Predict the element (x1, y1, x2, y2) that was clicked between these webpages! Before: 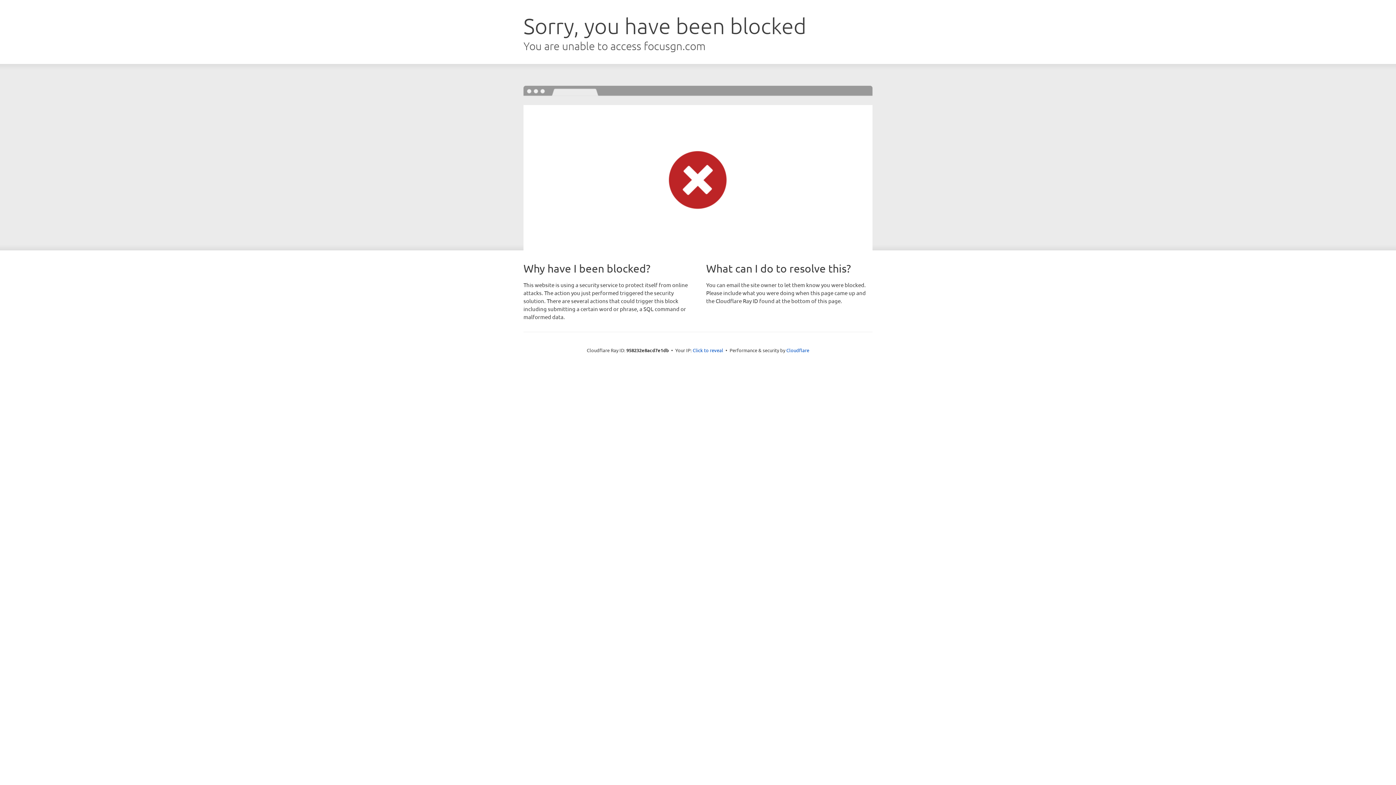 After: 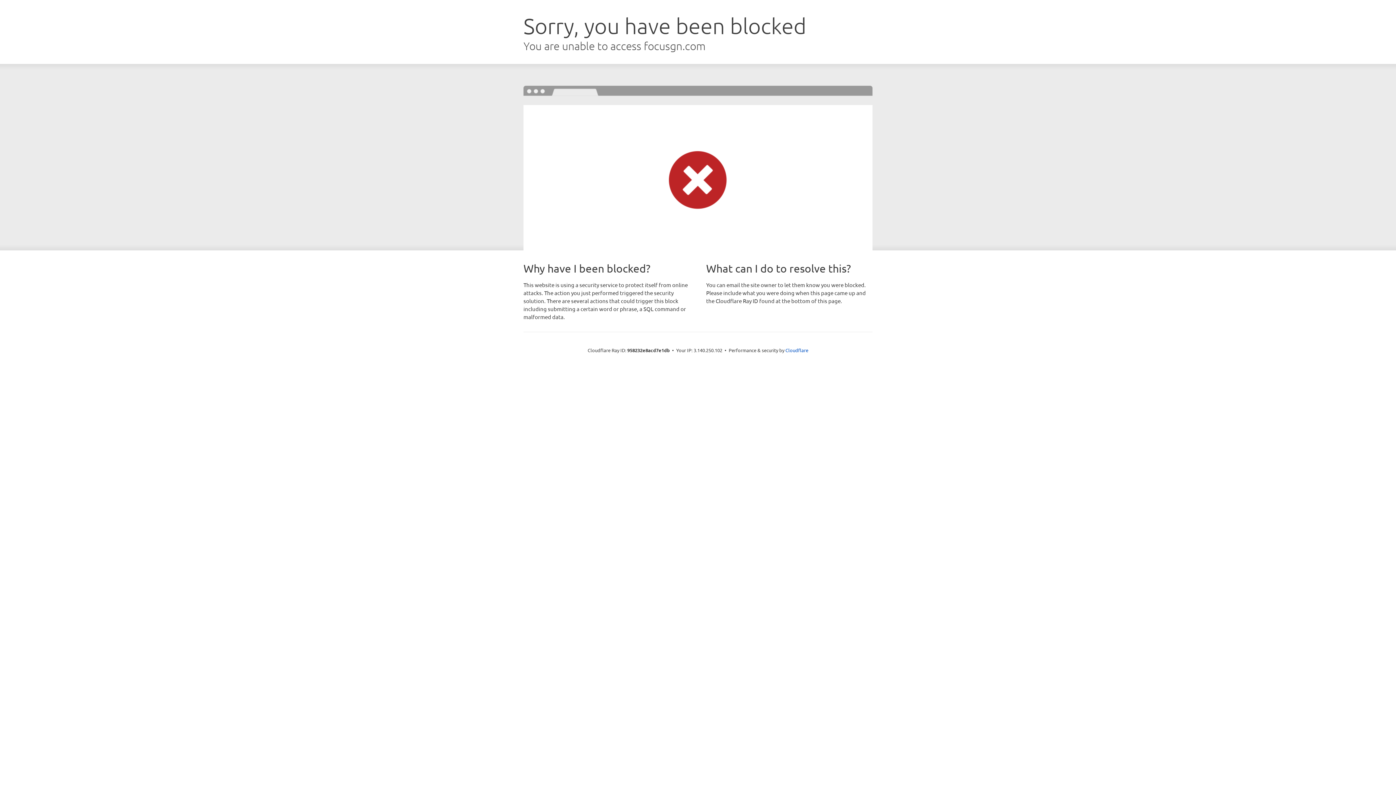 Action: bbox: (692, 346, 723, 353) label: Click to reveal